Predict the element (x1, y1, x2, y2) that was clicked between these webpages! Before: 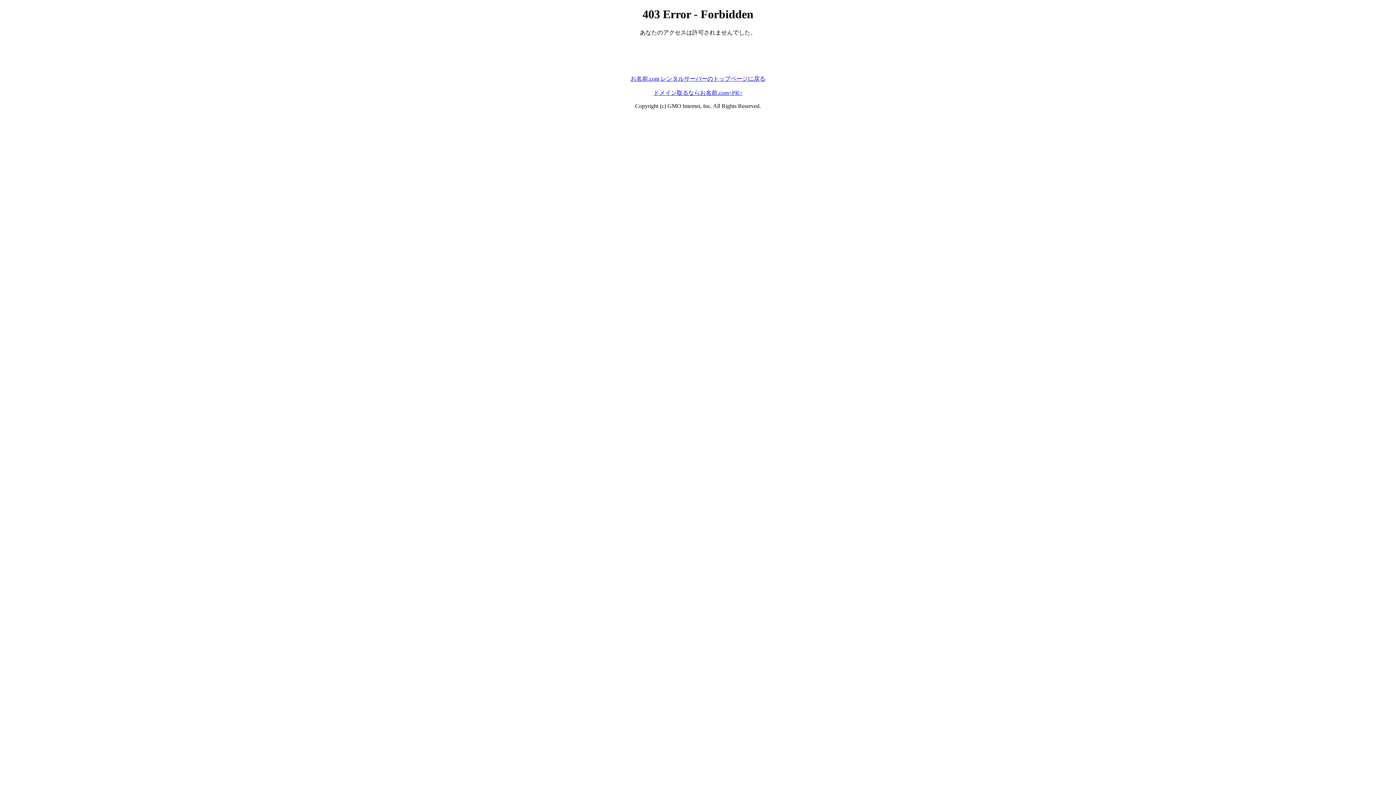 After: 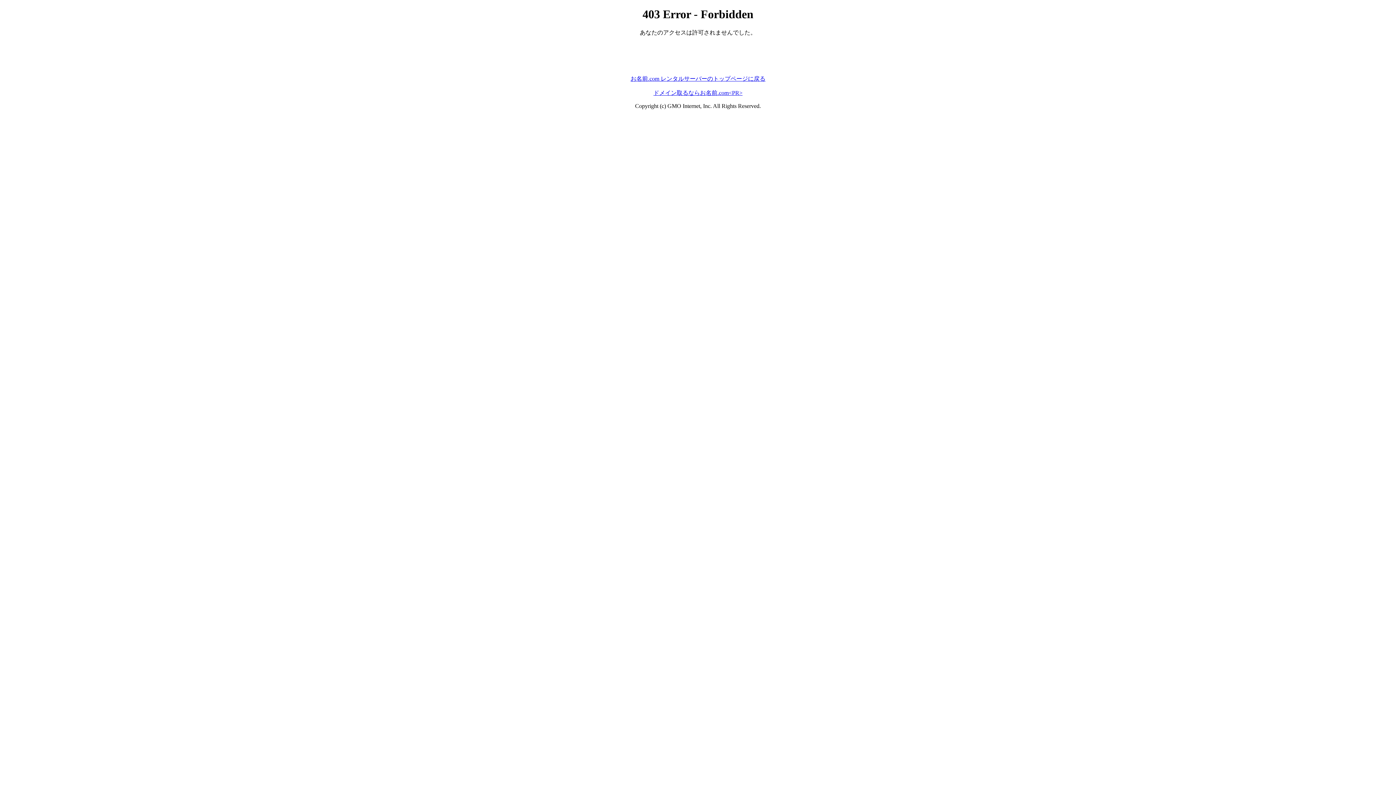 Action: bbox: (630, 75, 765, 81) label: お名前.com レンタルサーバーのトップページに戻る